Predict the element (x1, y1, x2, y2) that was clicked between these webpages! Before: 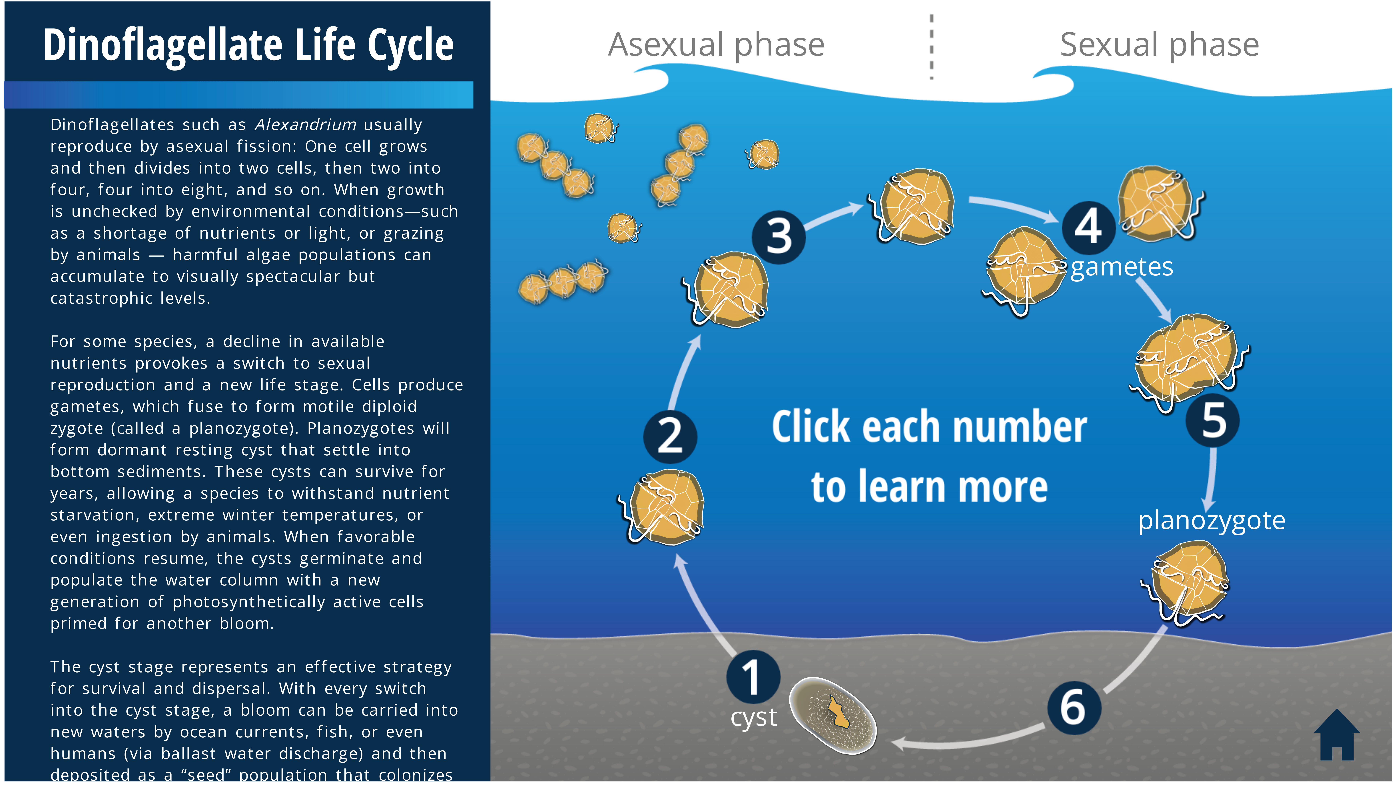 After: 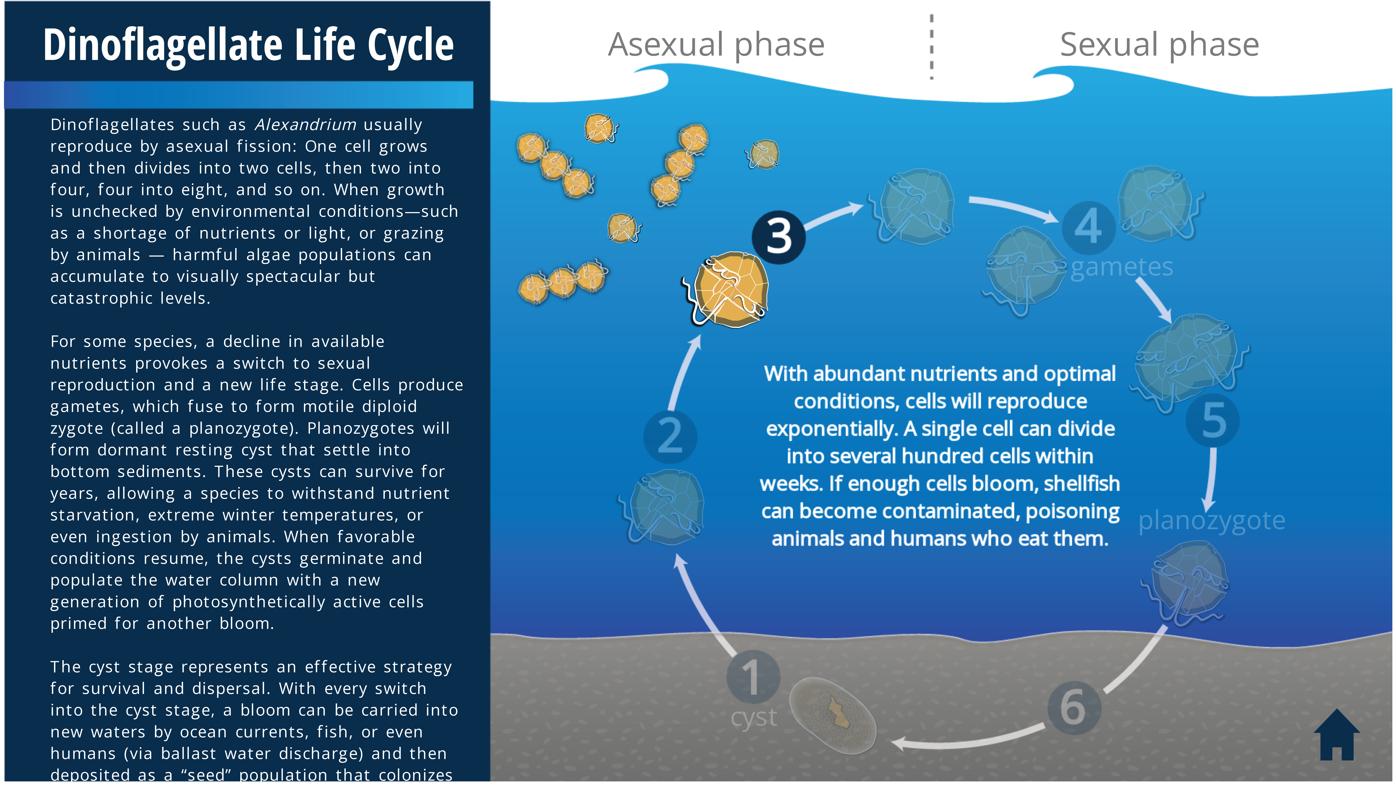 Action: bbox: (699, 162, 858, 321) label: 3